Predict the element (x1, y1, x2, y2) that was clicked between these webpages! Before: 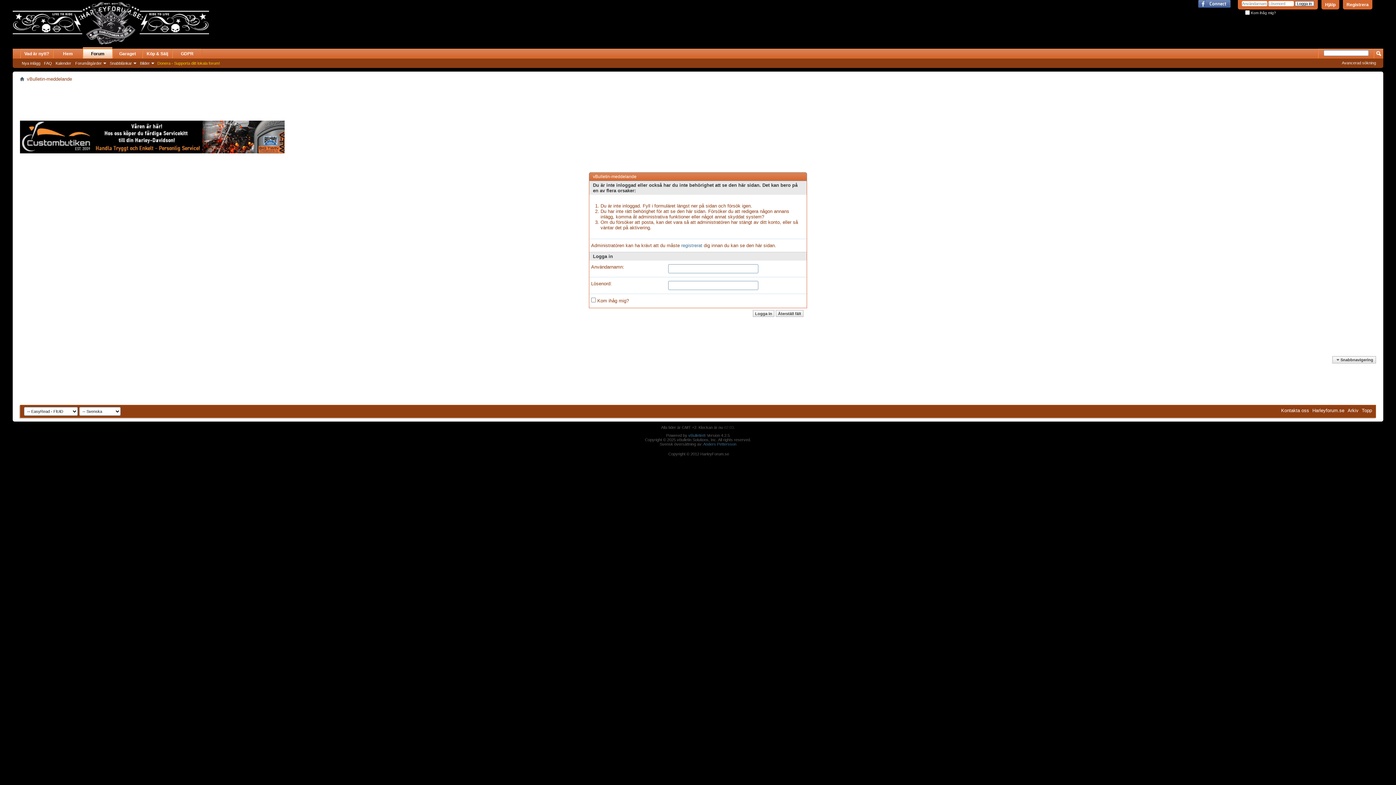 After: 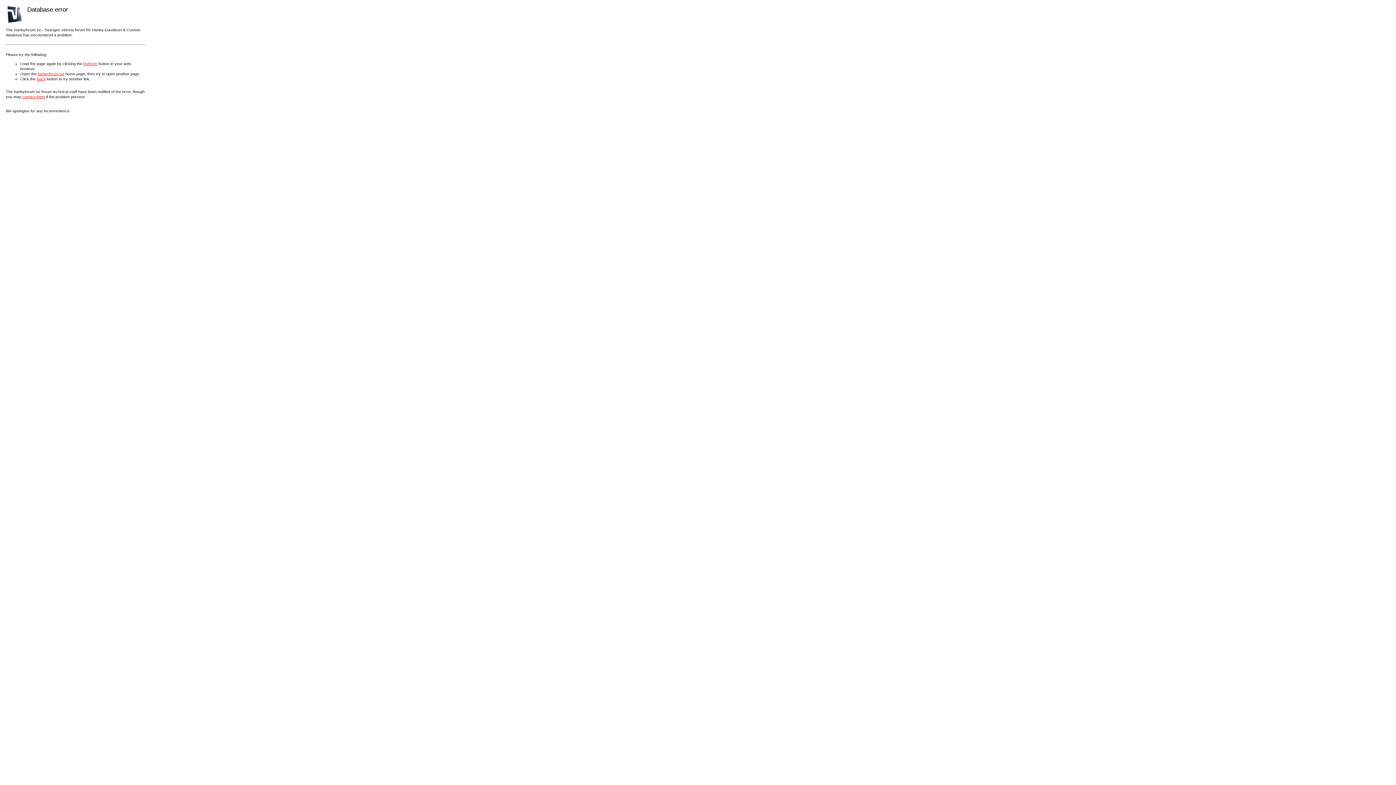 Action: bbox: (53, 48, 82, 58) label: Hem